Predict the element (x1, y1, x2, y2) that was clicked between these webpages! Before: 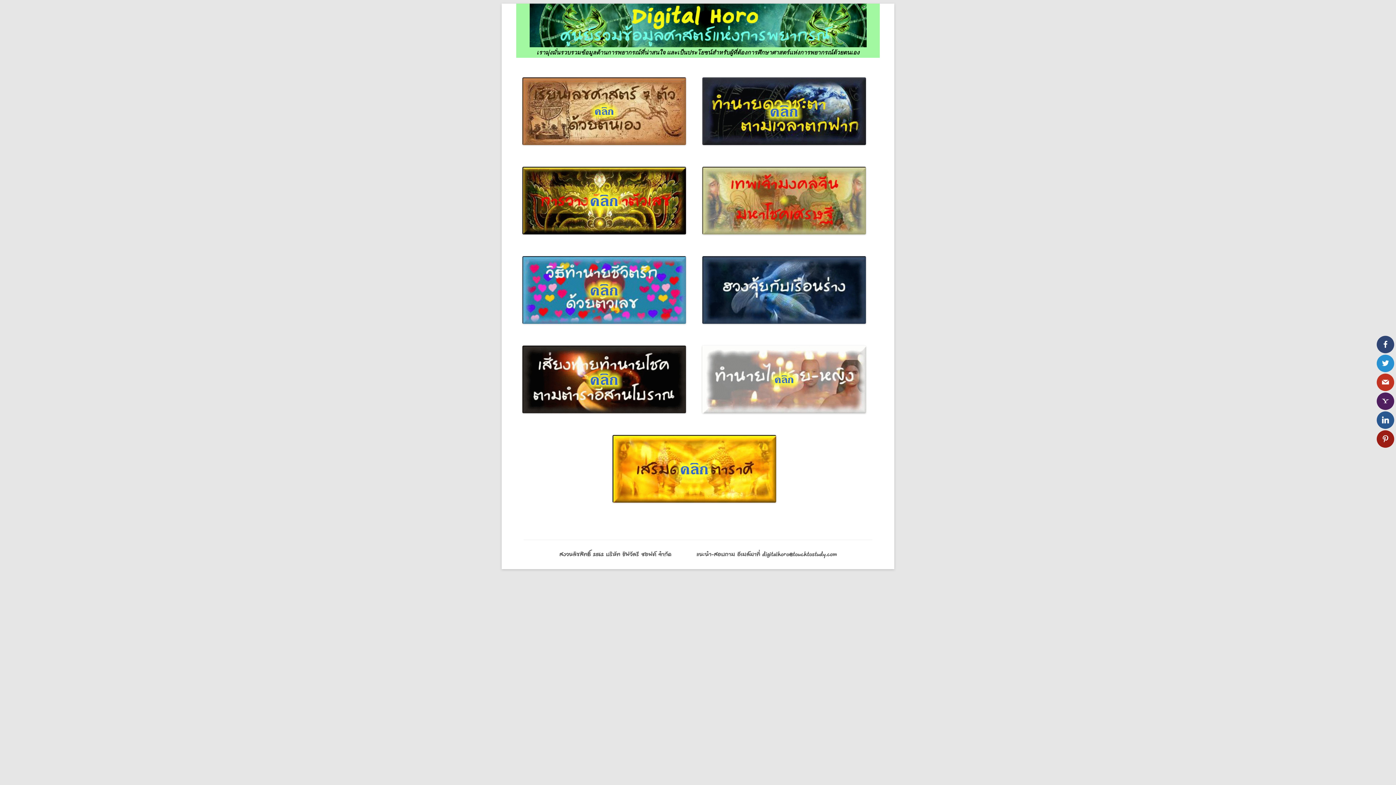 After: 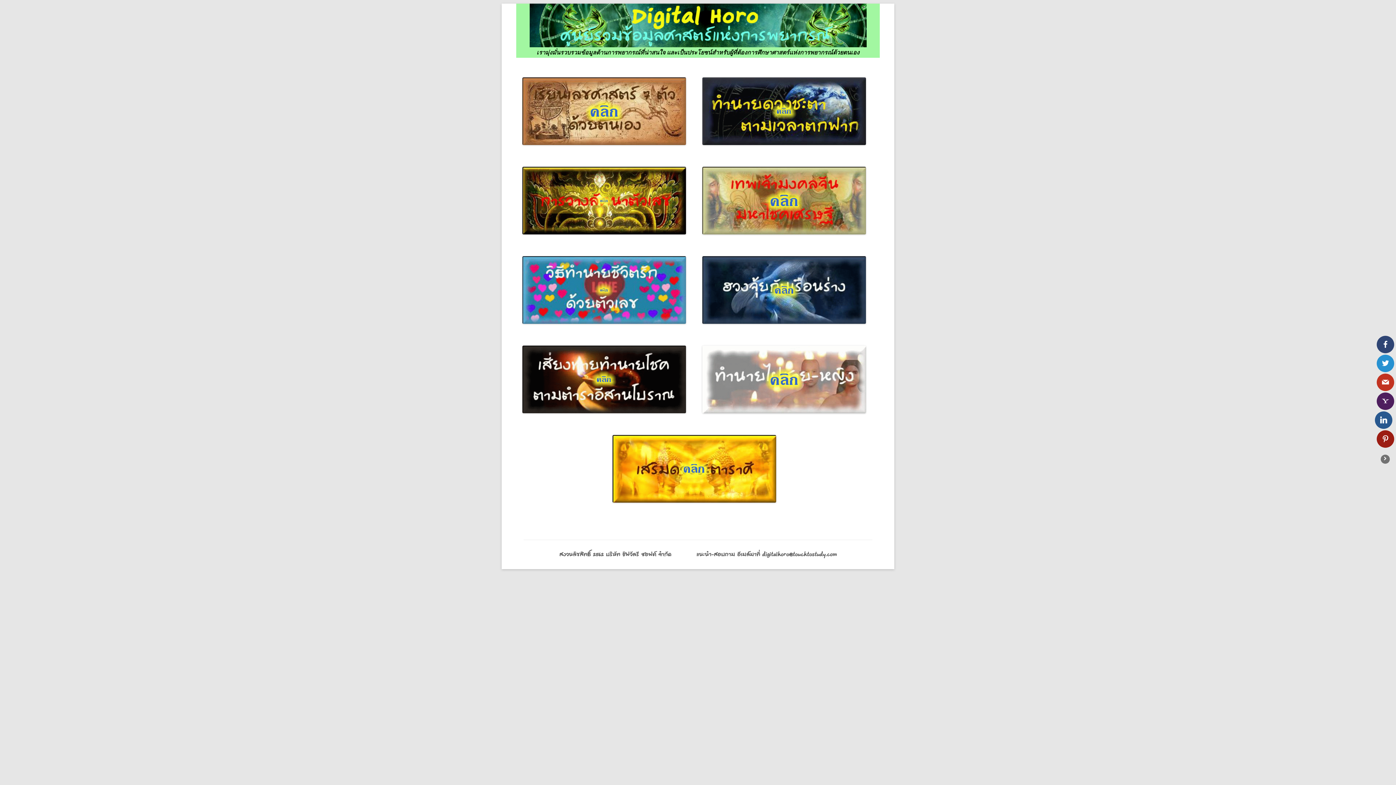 Action: bbox: (1377, 411, 1394, 429)